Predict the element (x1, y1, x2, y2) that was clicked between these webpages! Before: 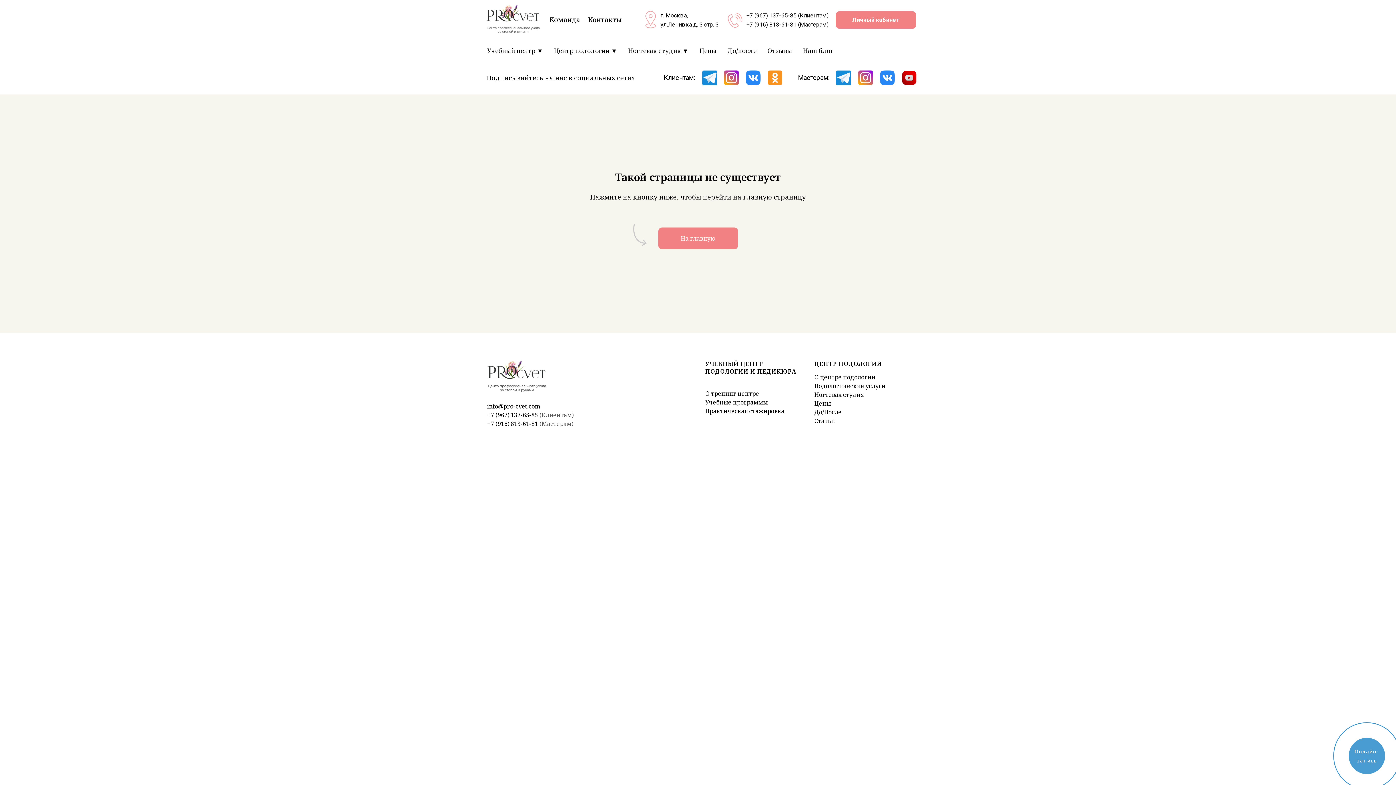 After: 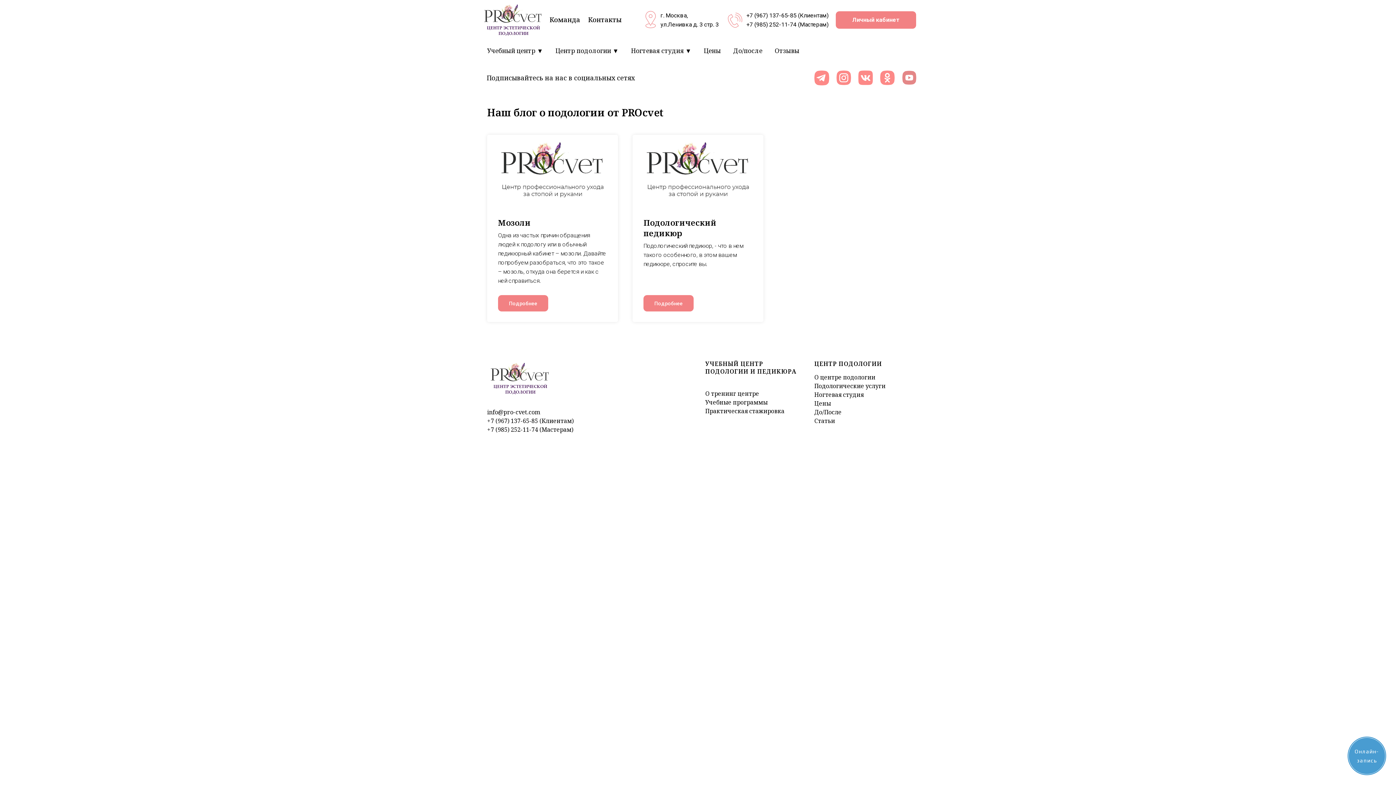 Action: label: Статьи bbox: (814, 417, 835, 425)